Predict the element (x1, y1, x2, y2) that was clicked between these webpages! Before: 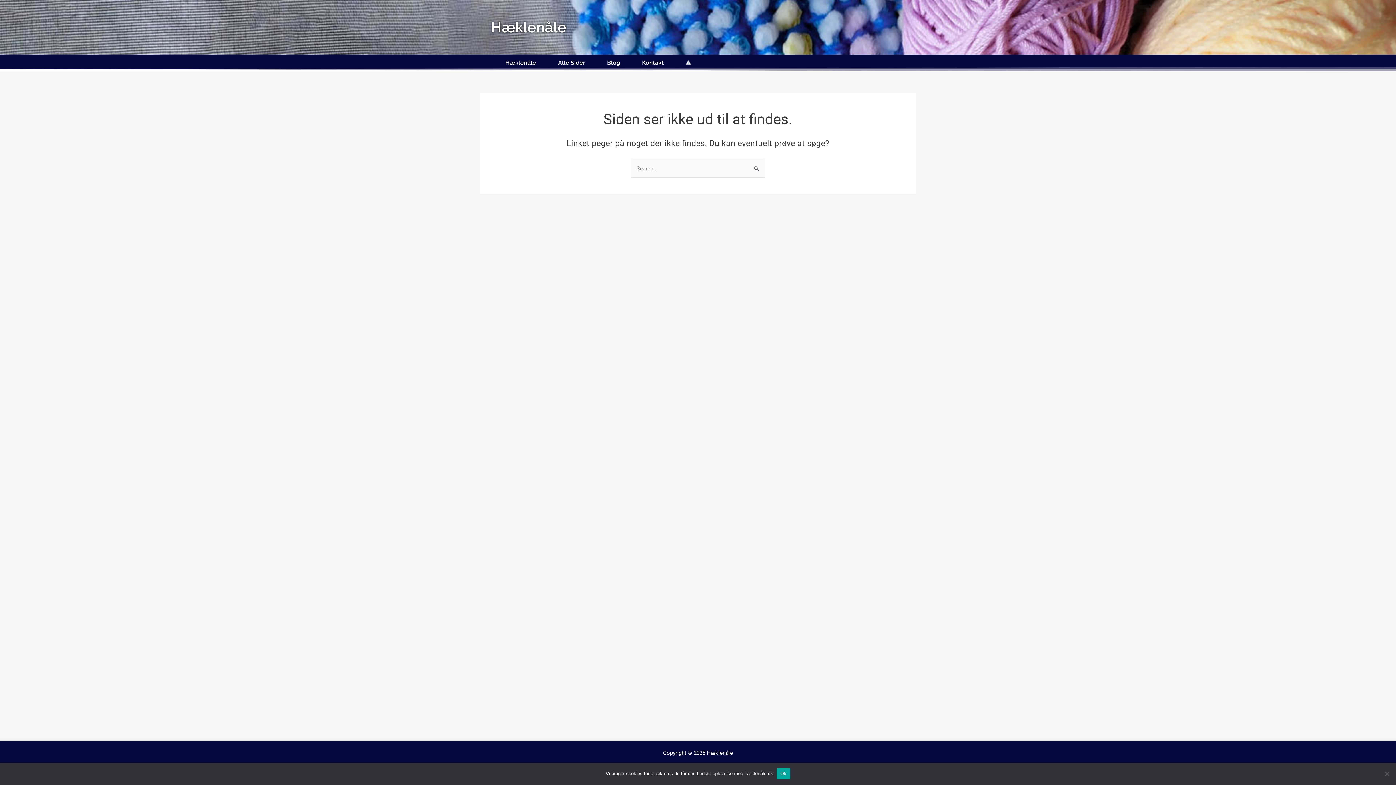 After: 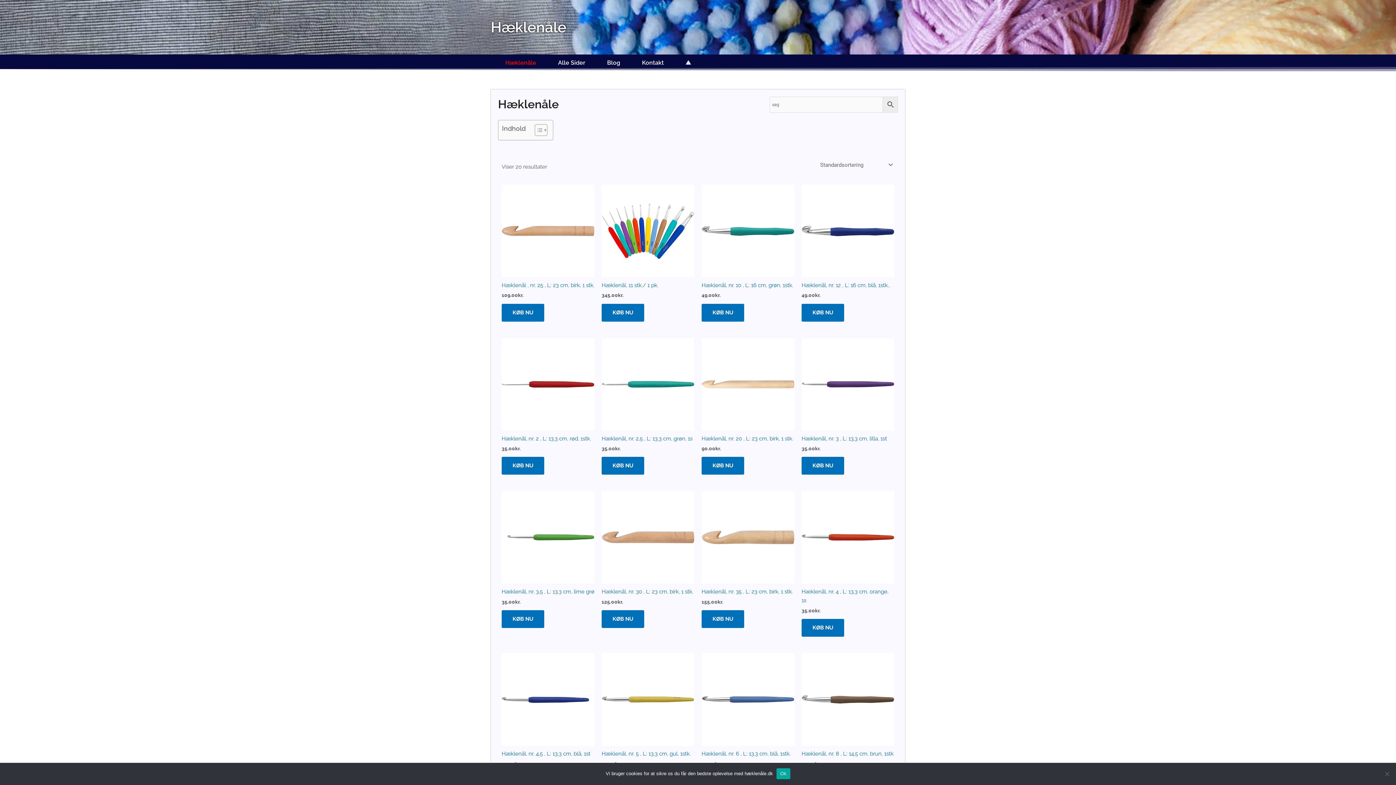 Action: label: Hæklenåle bbox: (490, 17, 905, 37)